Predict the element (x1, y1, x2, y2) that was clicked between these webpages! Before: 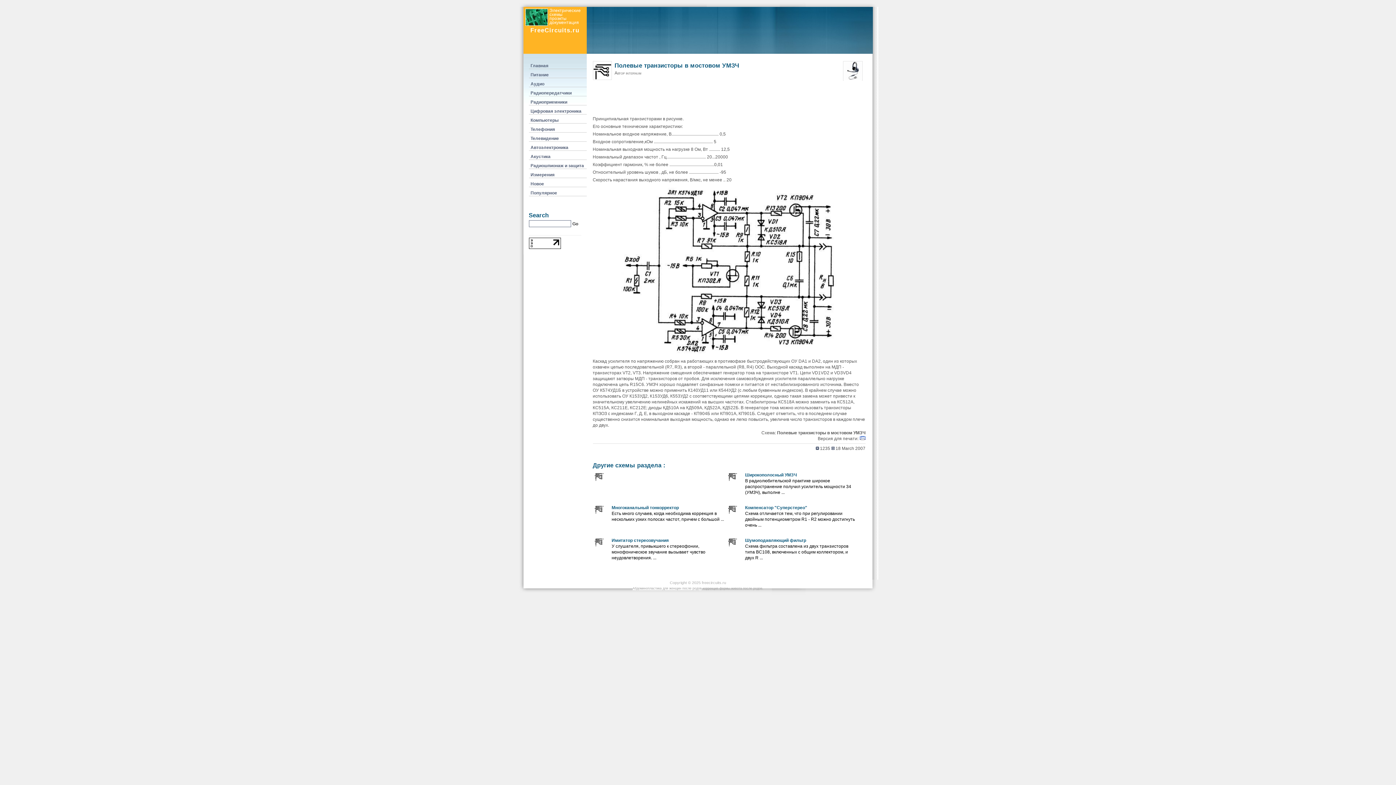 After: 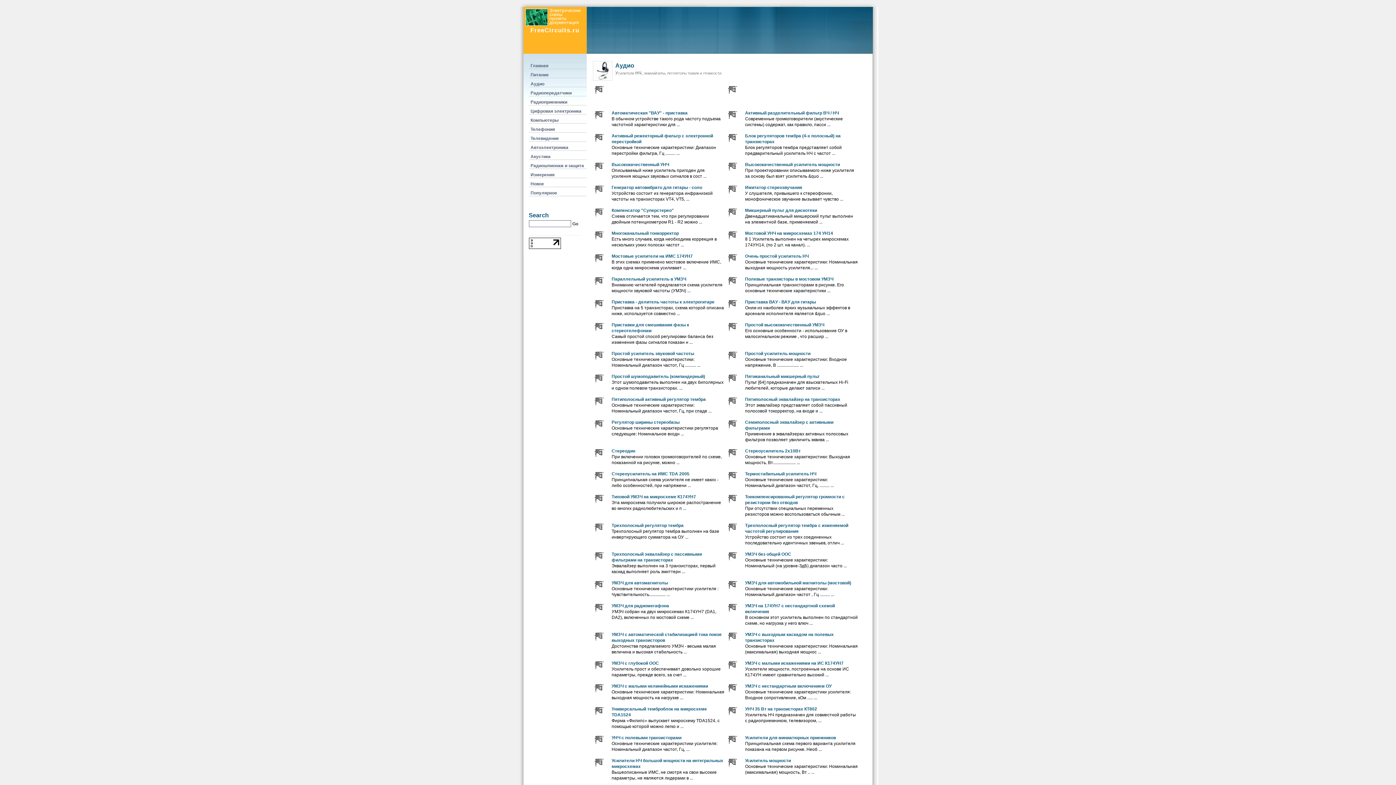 Action: bbox: (843, 76, 862, 81)